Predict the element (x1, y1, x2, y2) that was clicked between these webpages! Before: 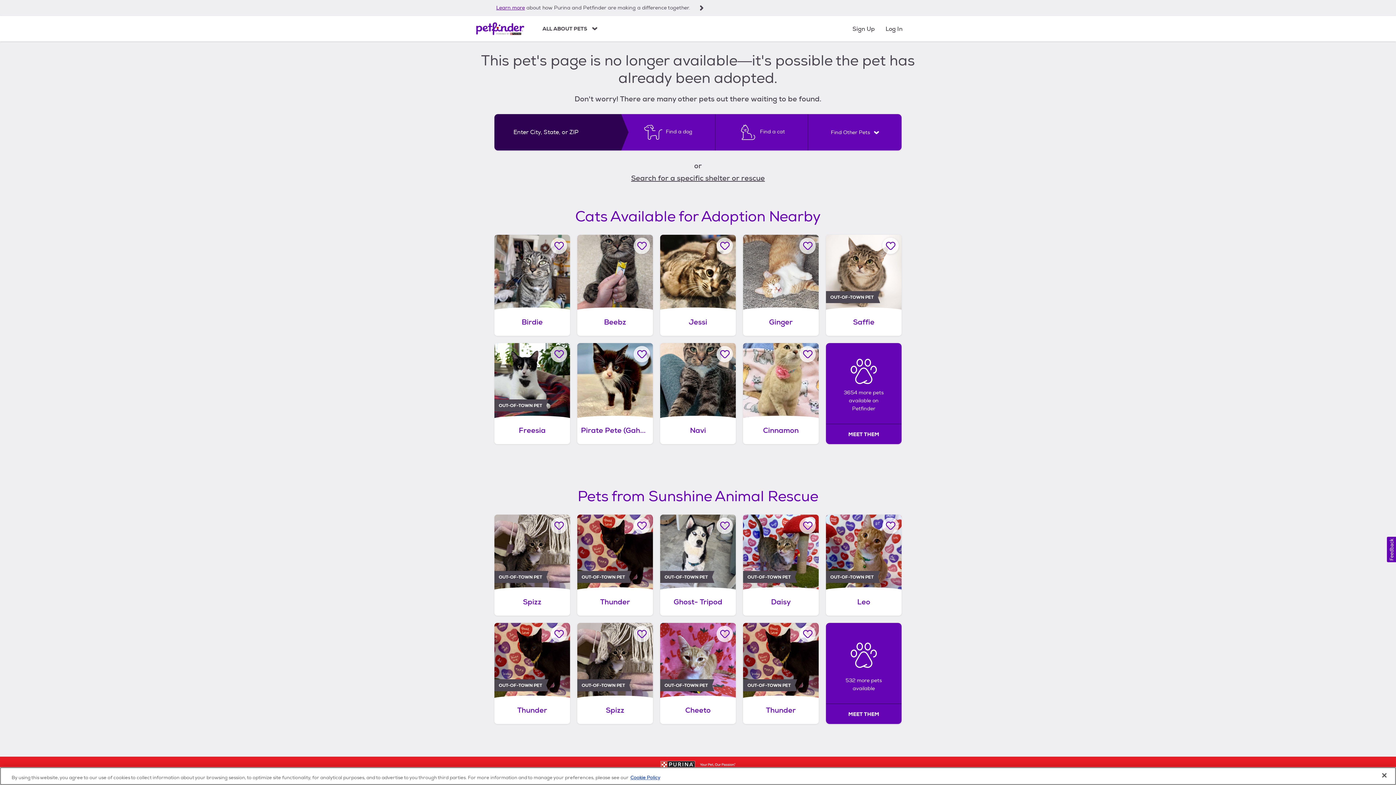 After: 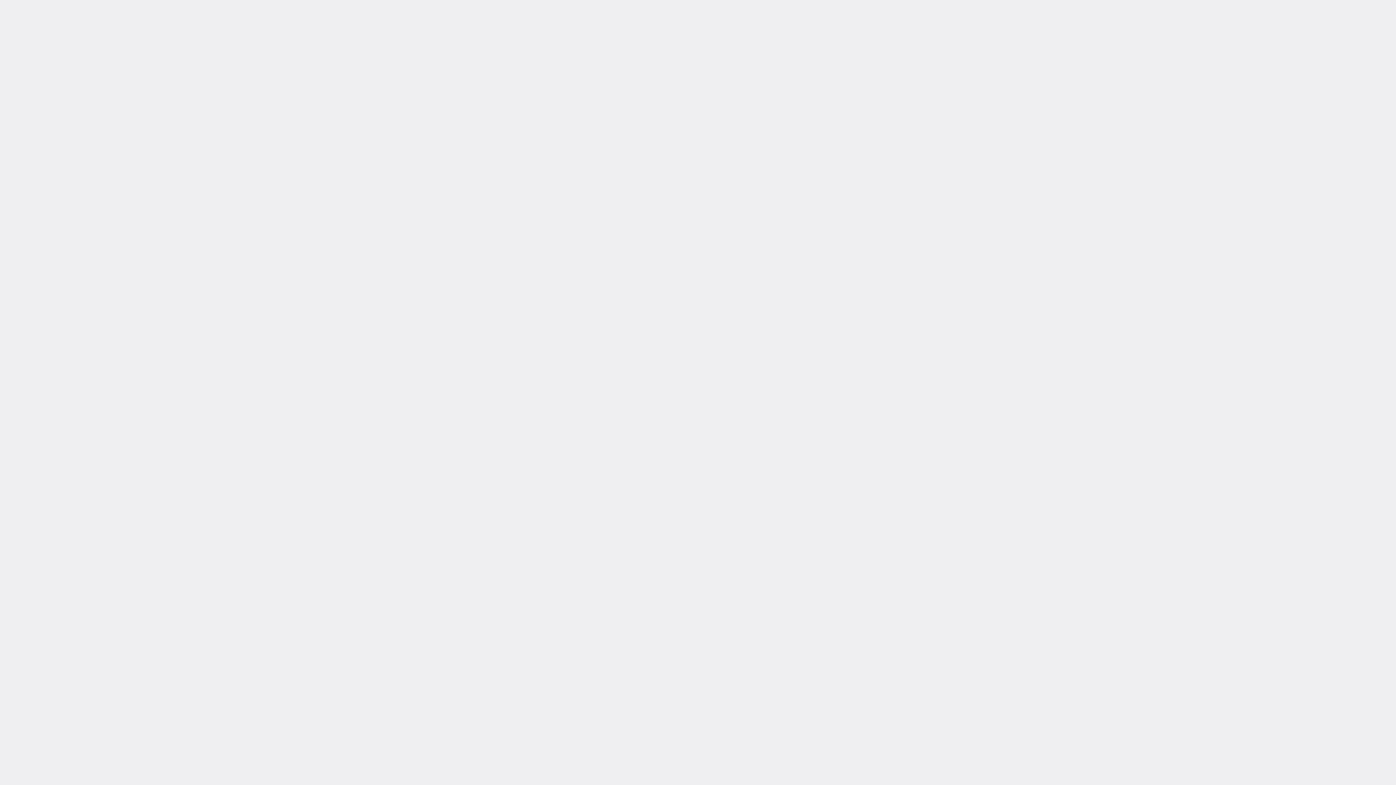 Action: label: Learn more about how Purina and Petfinder are making a difference together. bbox: (485, 0, 720, 16)